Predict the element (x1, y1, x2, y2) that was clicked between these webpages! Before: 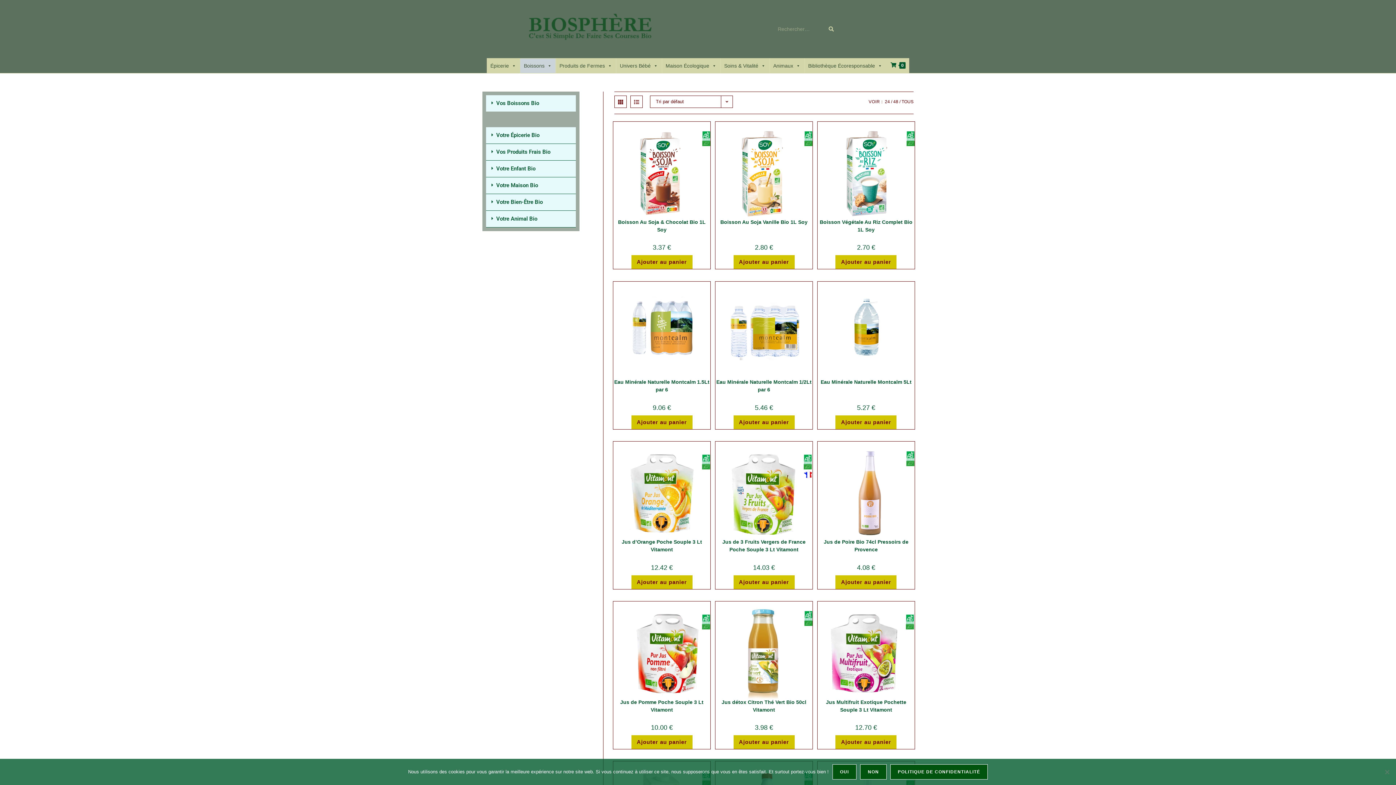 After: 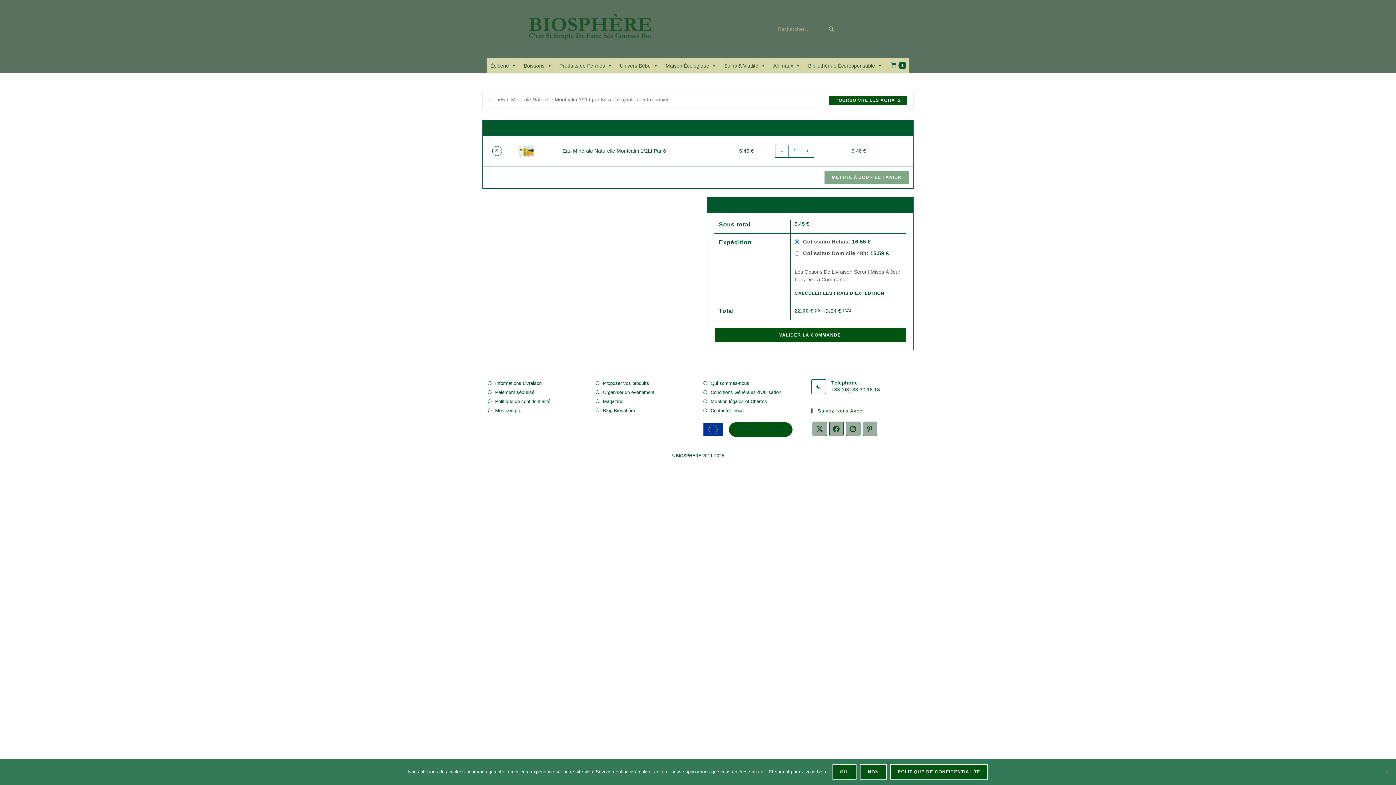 Action: bbox: (733, 415, 794, 429) label: Ajouter au panier : “Eau Minérale Naturelle Montcalm 1/2Lt par 6”